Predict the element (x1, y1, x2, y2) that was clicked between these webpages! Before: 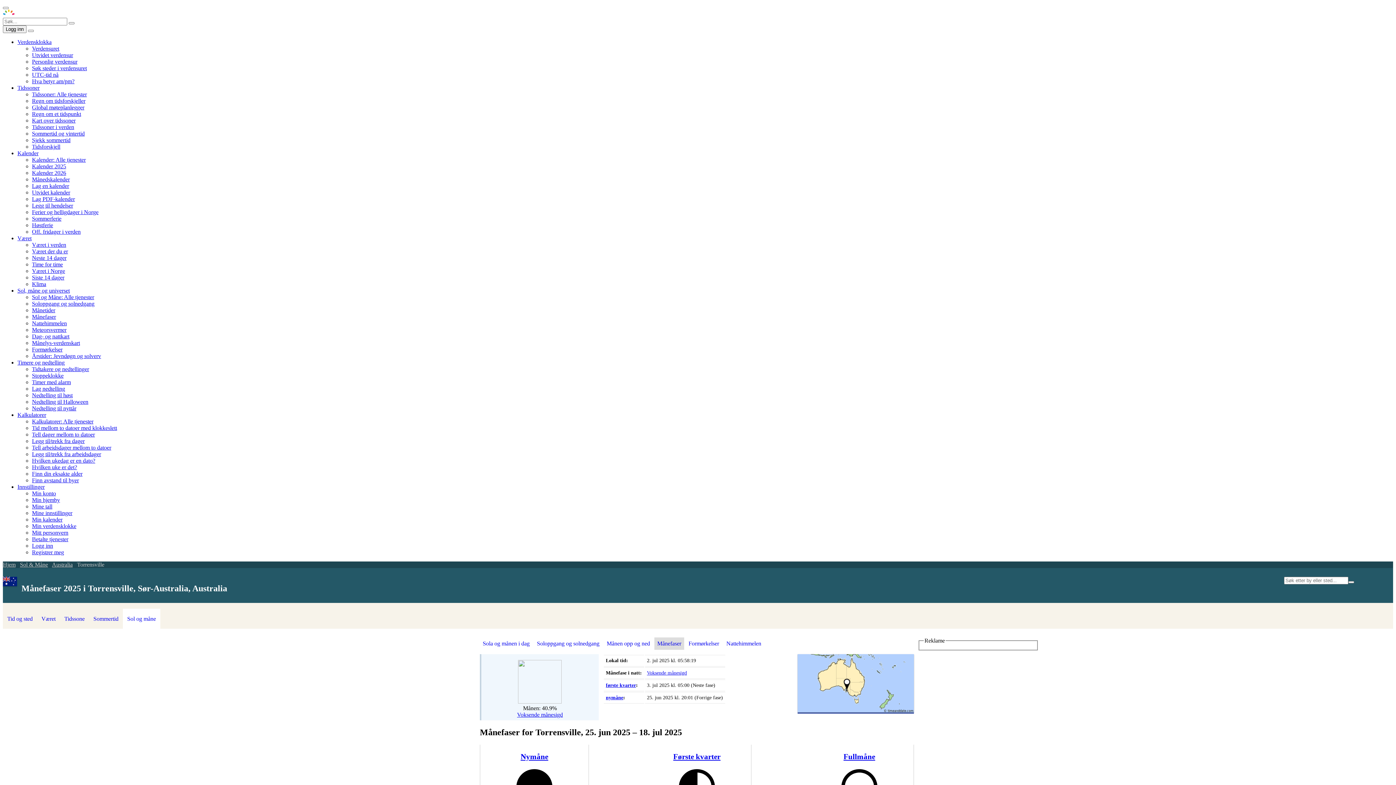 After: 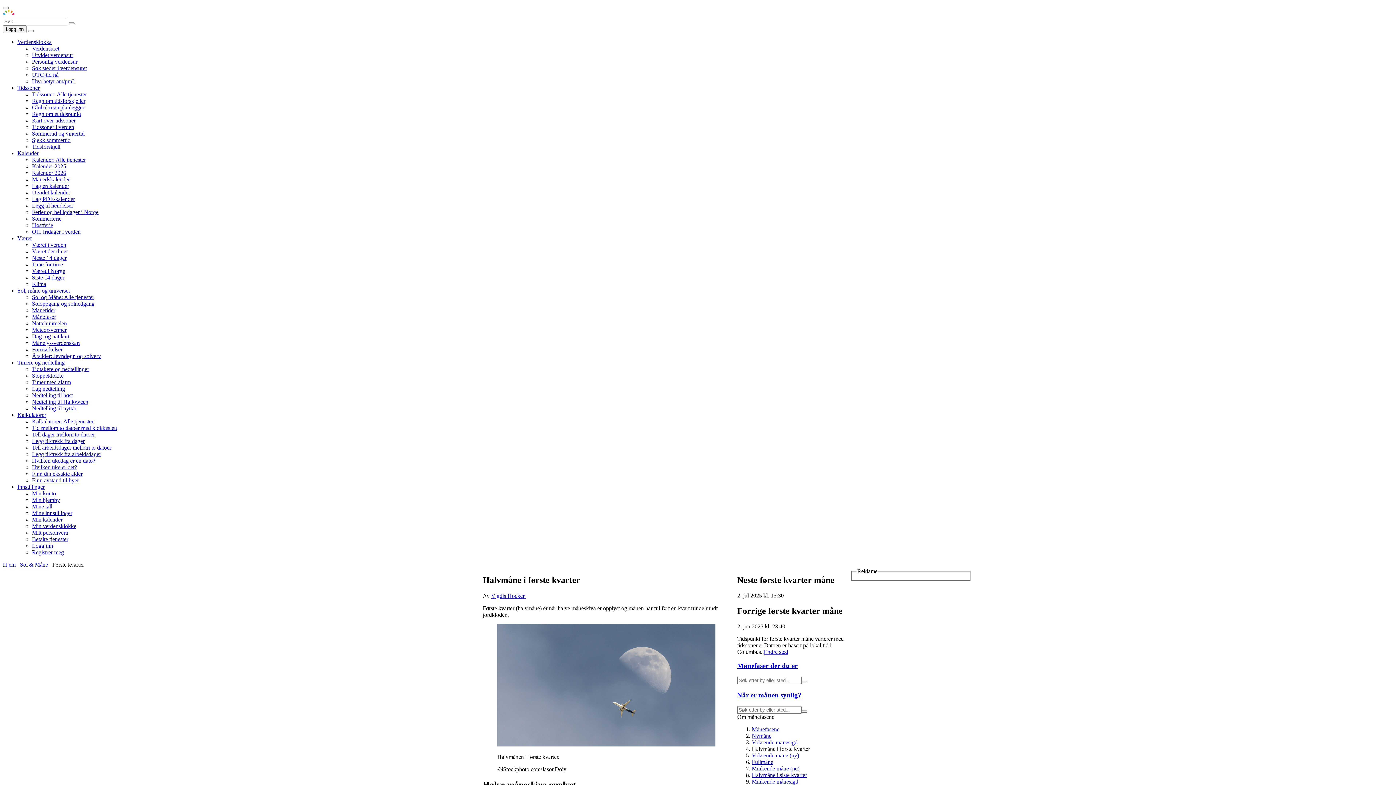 Action: bbox: (606, 682, 636, 688) label: første kvarter